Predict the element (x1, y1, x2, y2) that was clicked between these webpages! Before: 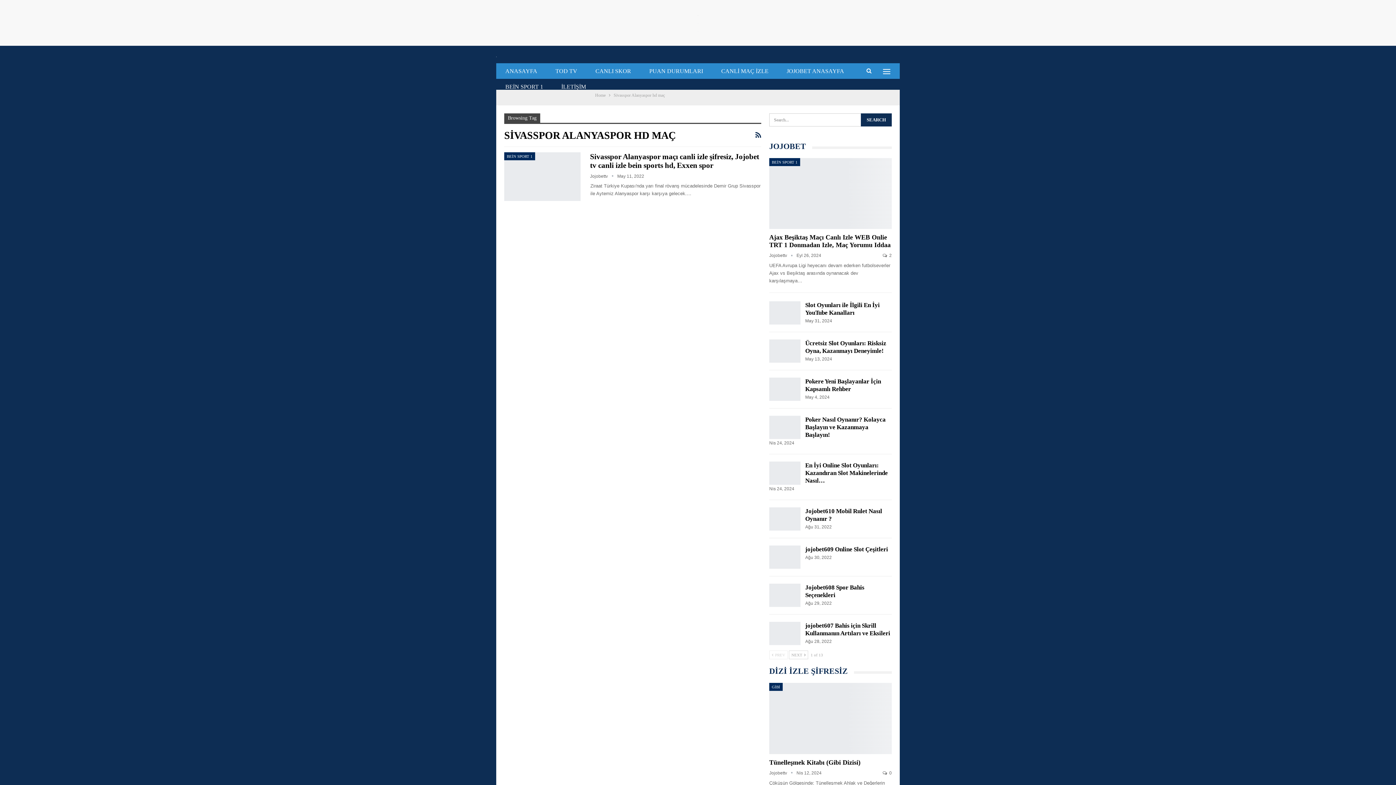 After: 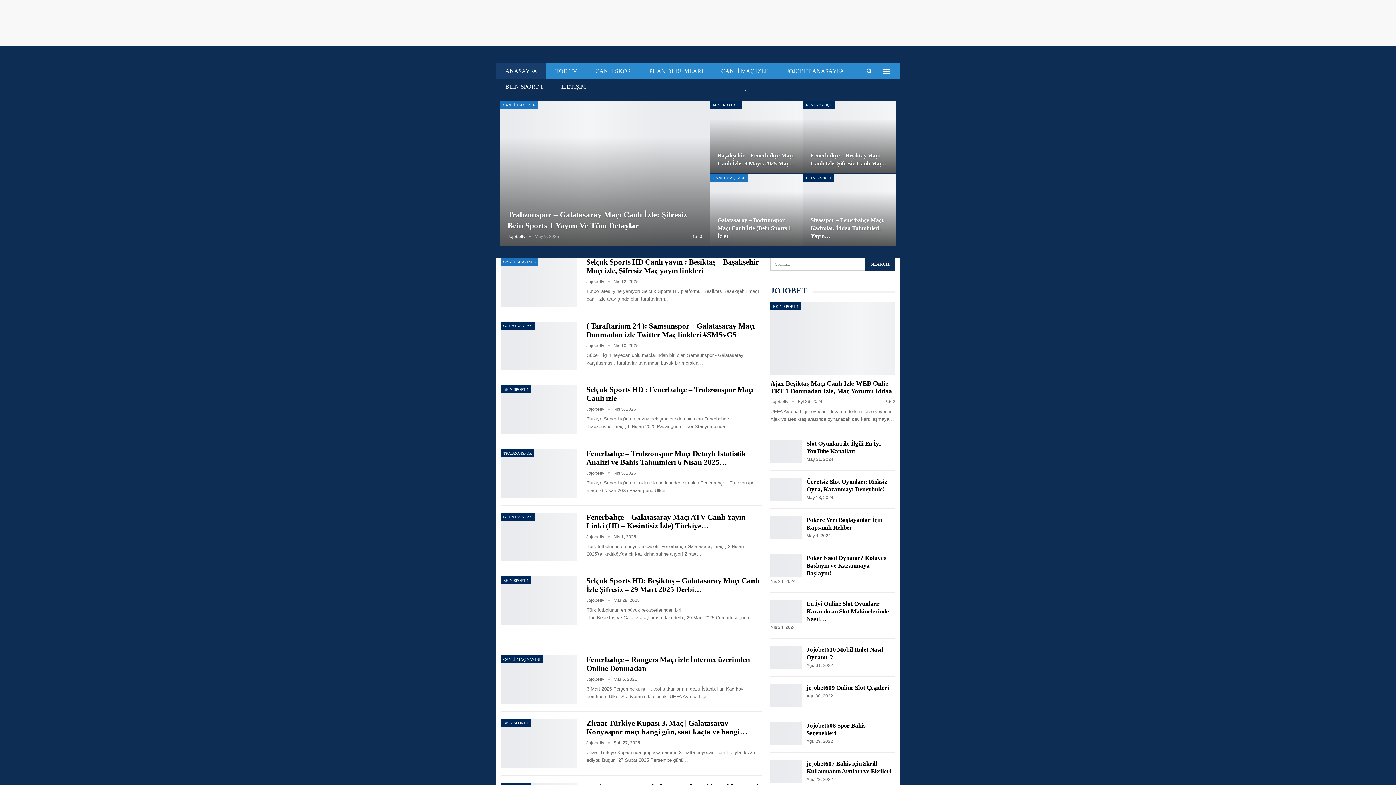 Action: label: Home bbox: (595, 91, 605, 99)